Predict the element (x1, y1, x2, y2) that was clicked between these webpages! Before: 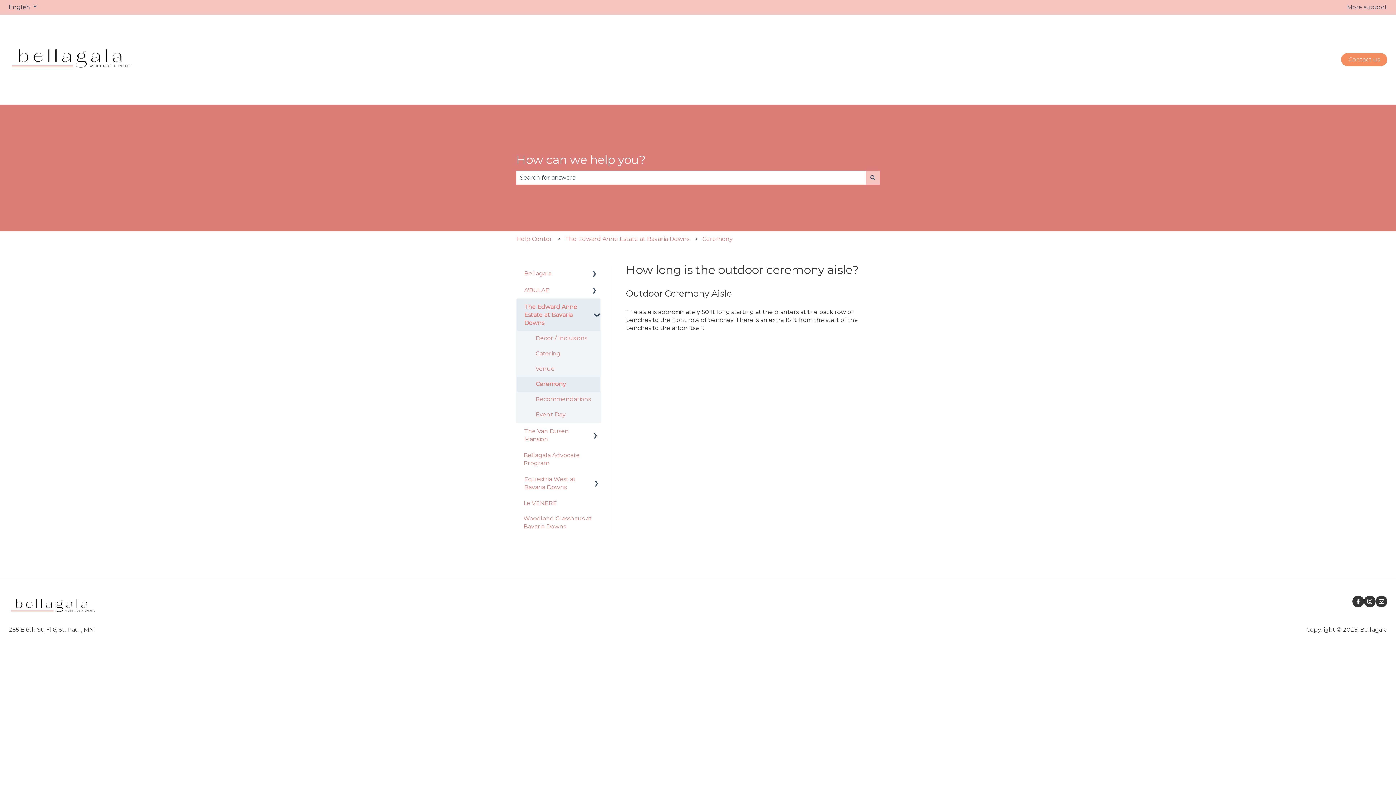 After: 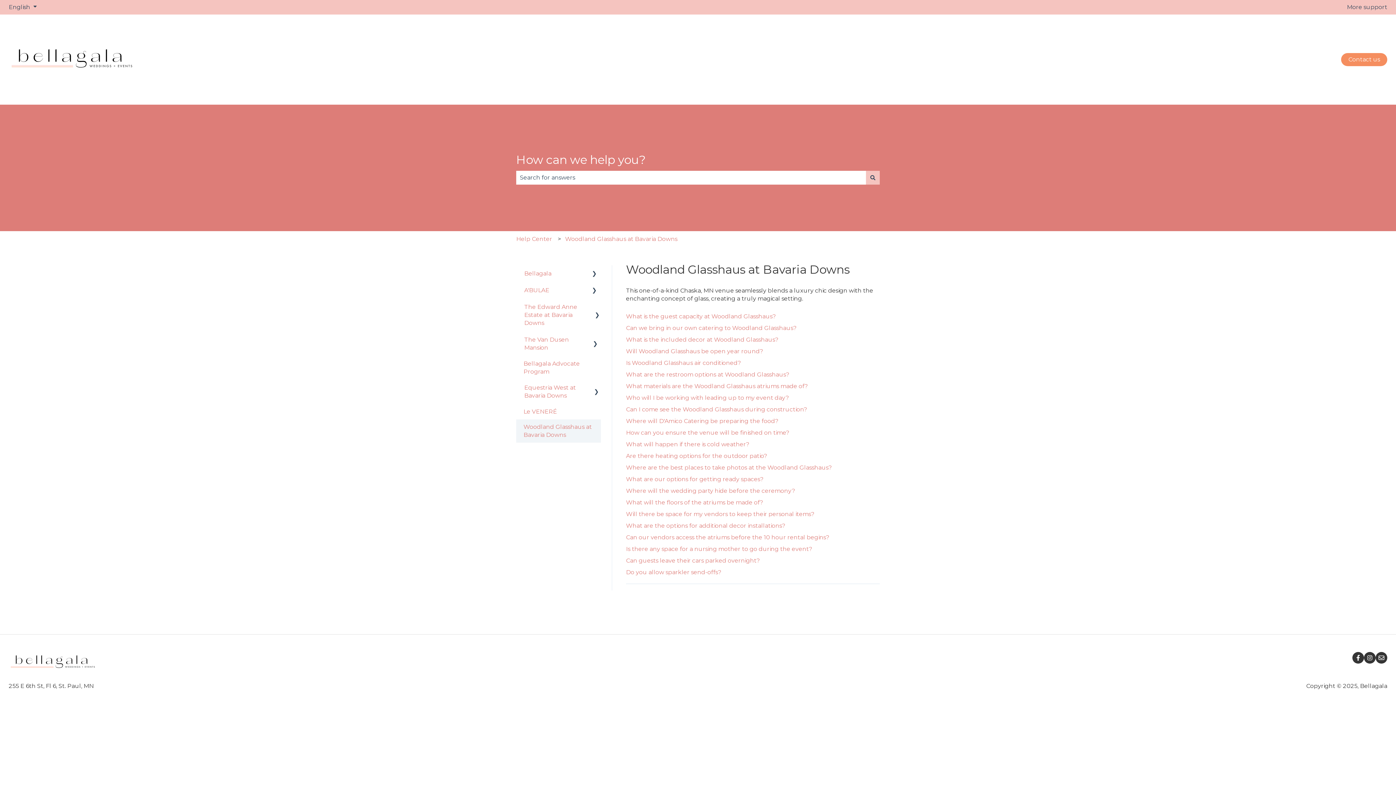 Action: bbox: (516, 511, 600, 534) label: Woodland Glasshaus at Bavaria Downs